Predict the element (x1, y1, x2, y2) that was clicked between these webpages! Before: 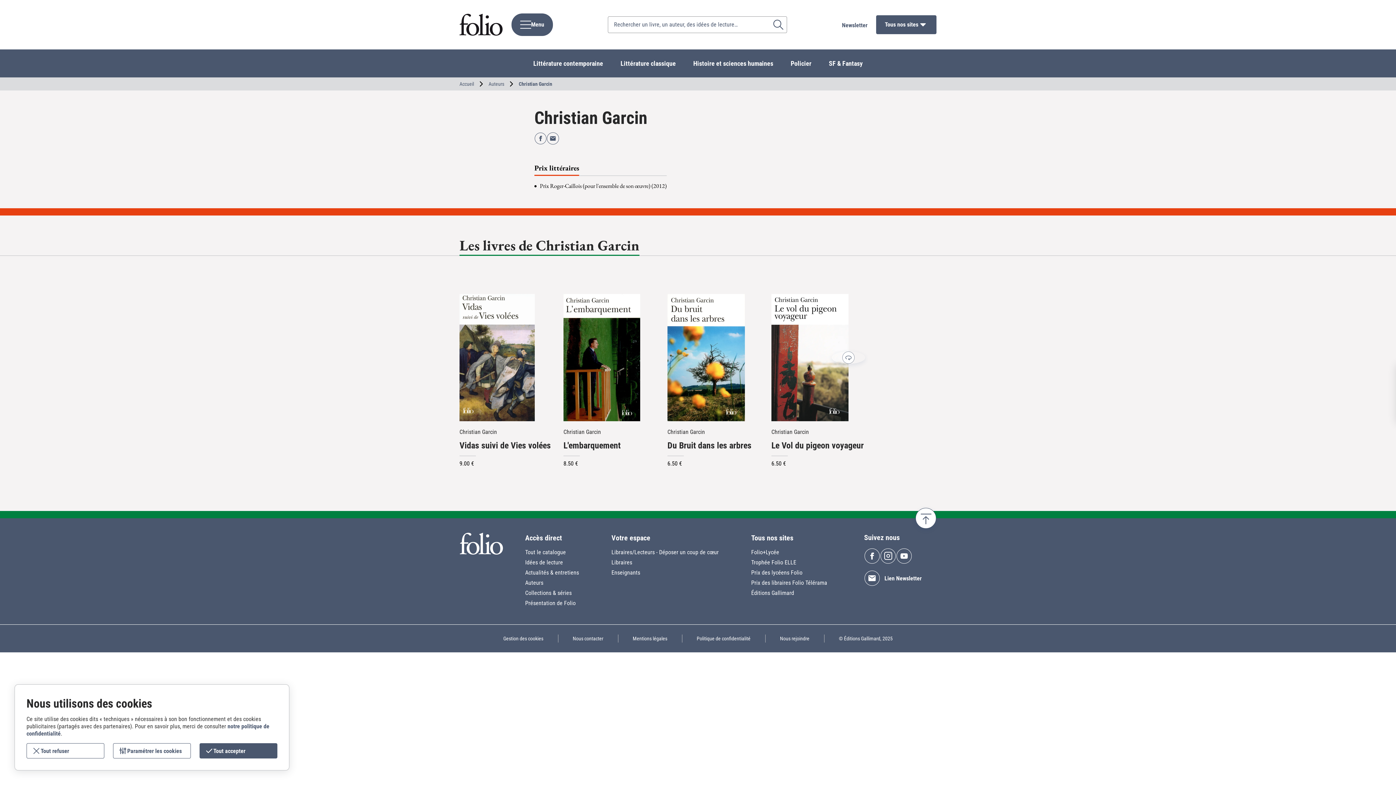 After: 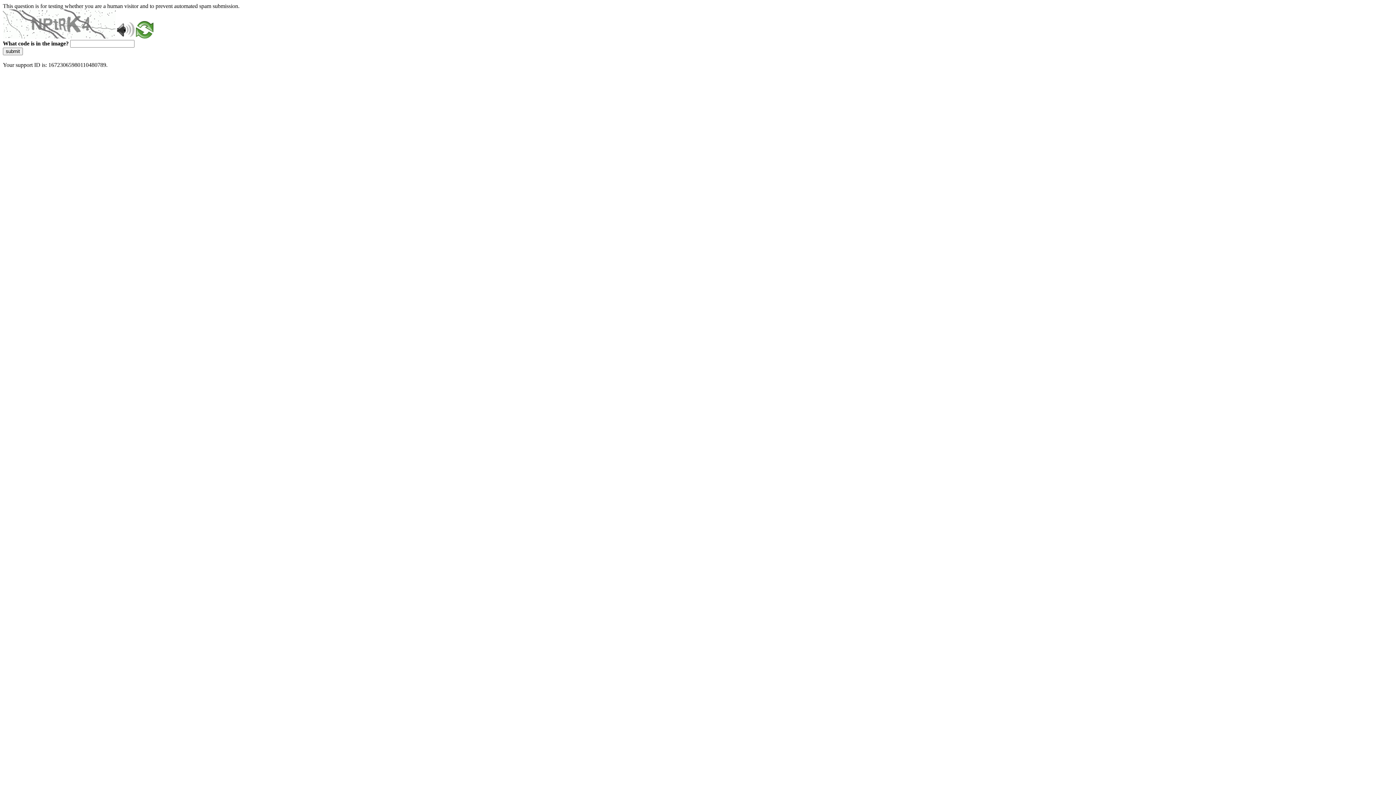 Action: label: Newsletter bbox: (842, 21, 867, 28)